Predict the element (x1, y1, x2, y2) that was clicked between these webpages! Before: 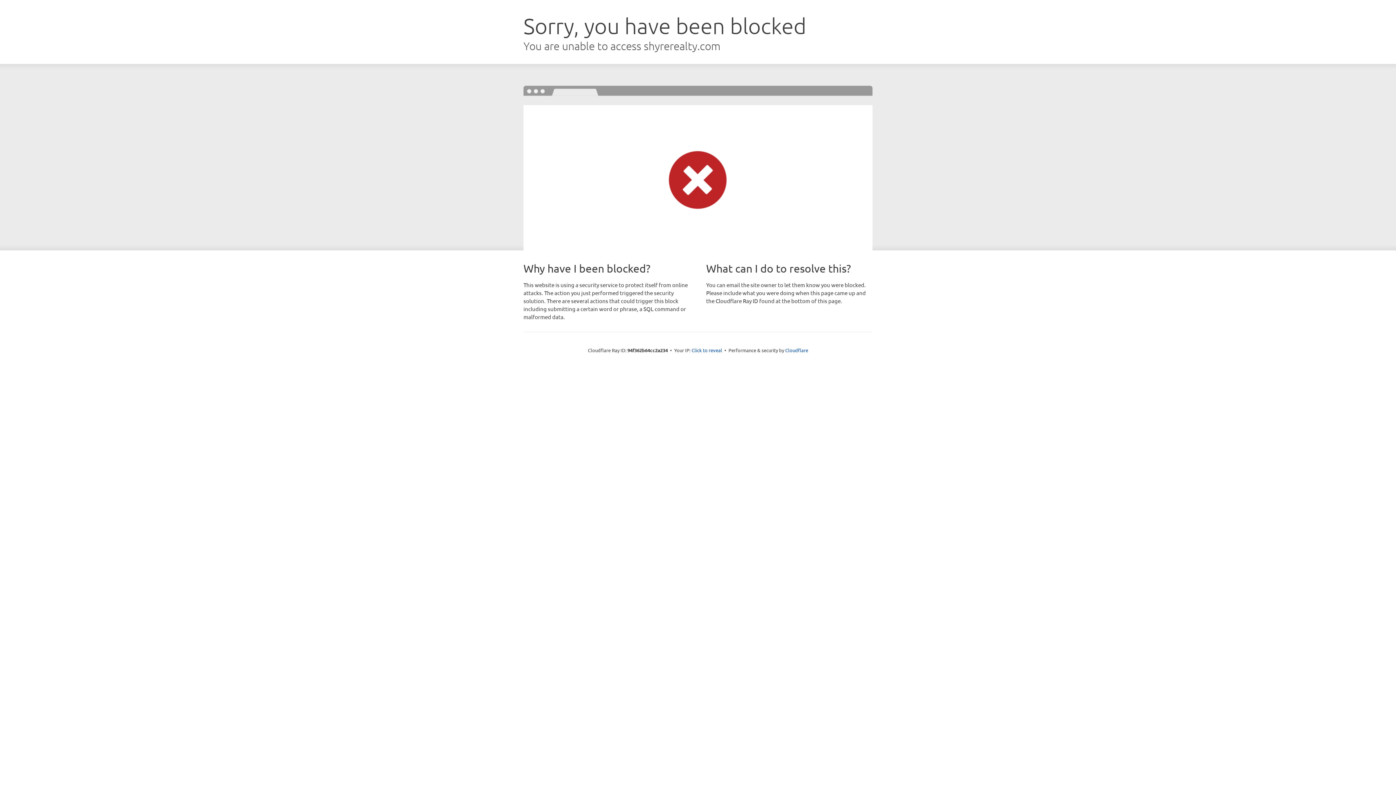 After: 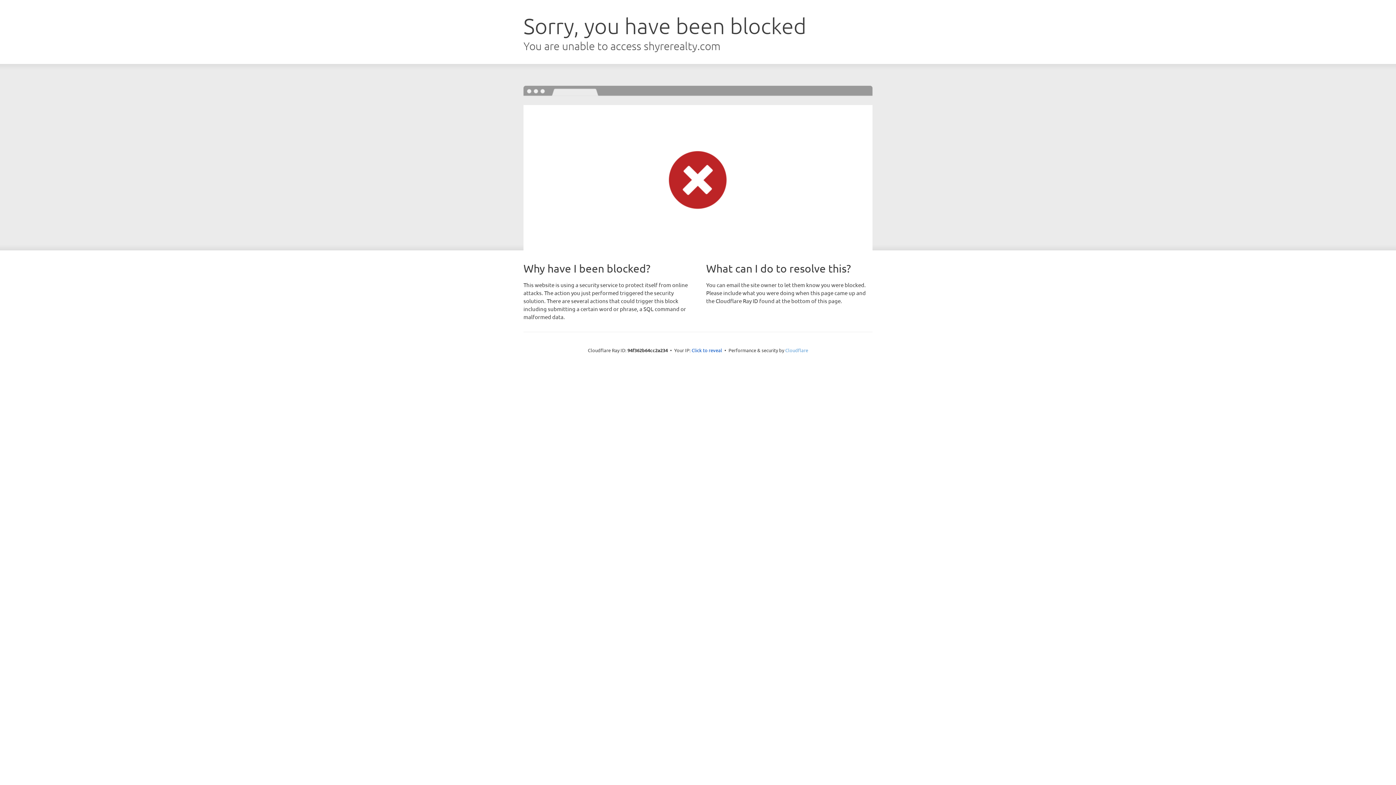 Action: bbox: (785, 347, 808, 353) label: Cloudflare